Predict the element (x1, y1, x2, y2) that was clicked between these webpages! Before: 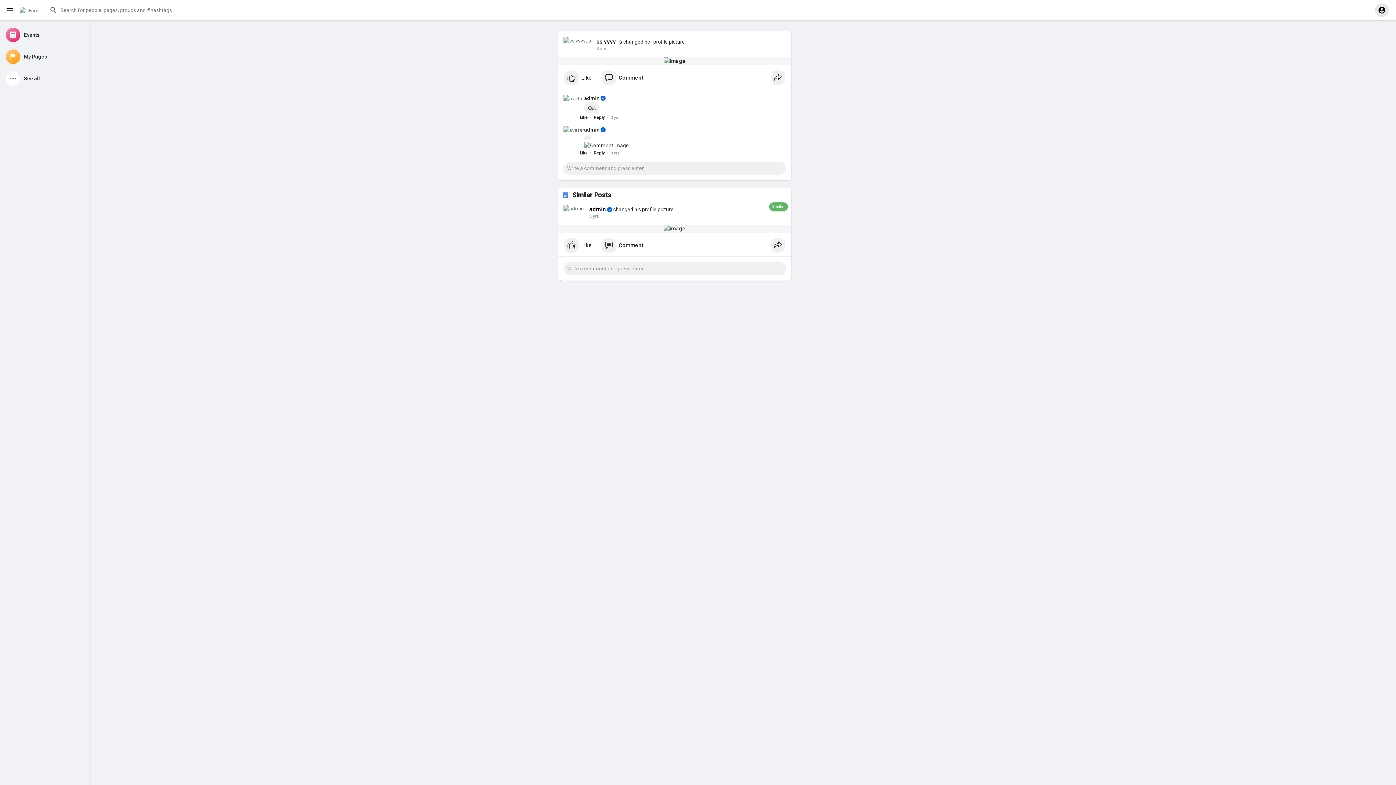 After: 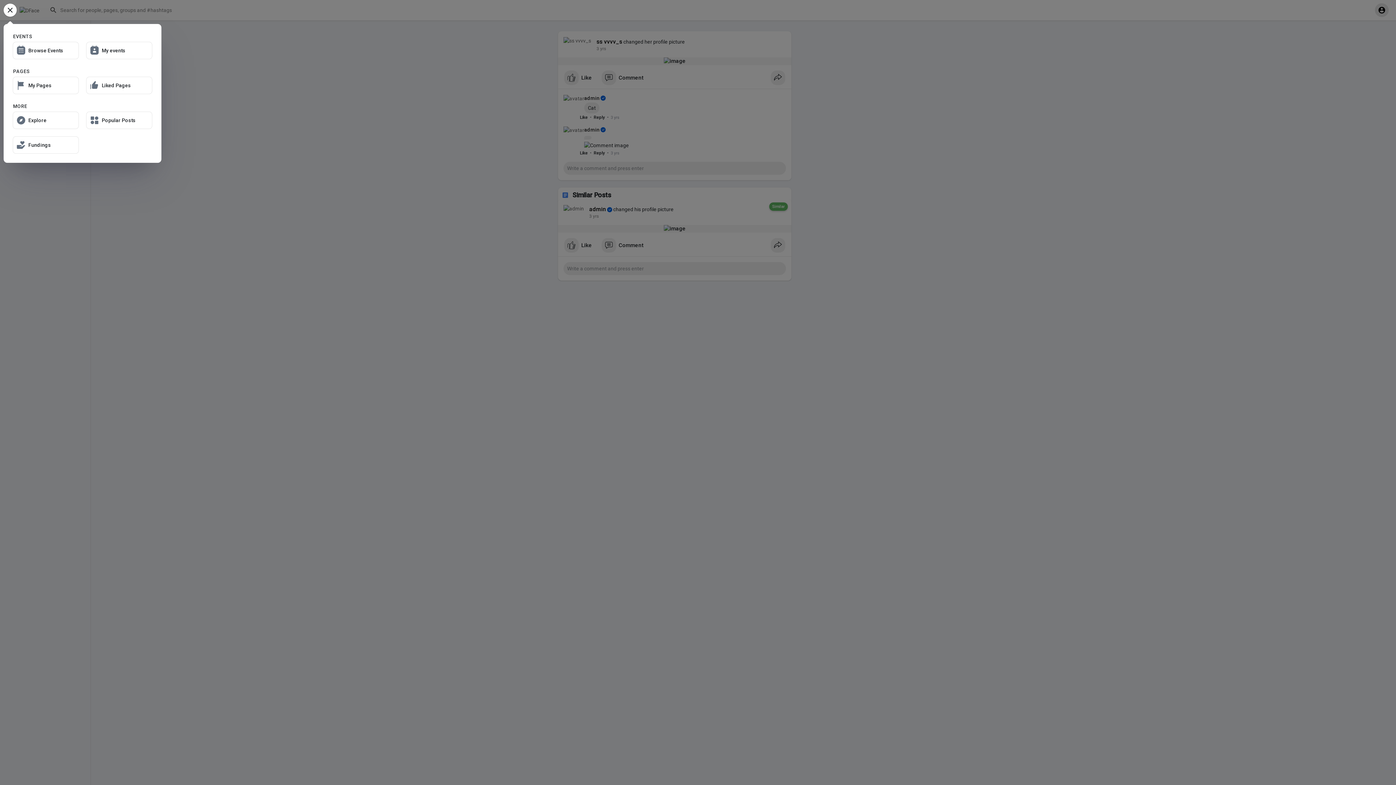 Action: bbox: (3, 4, 16, 16)